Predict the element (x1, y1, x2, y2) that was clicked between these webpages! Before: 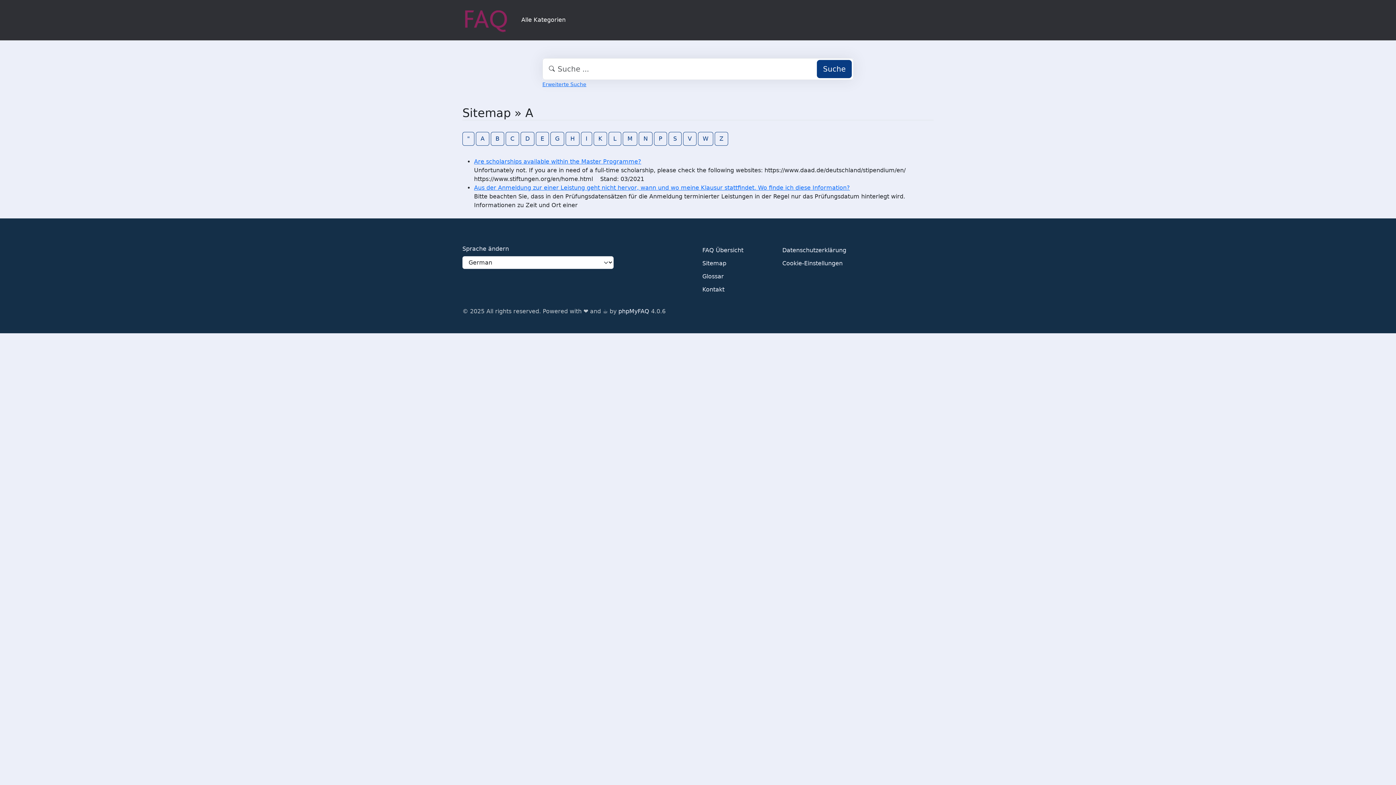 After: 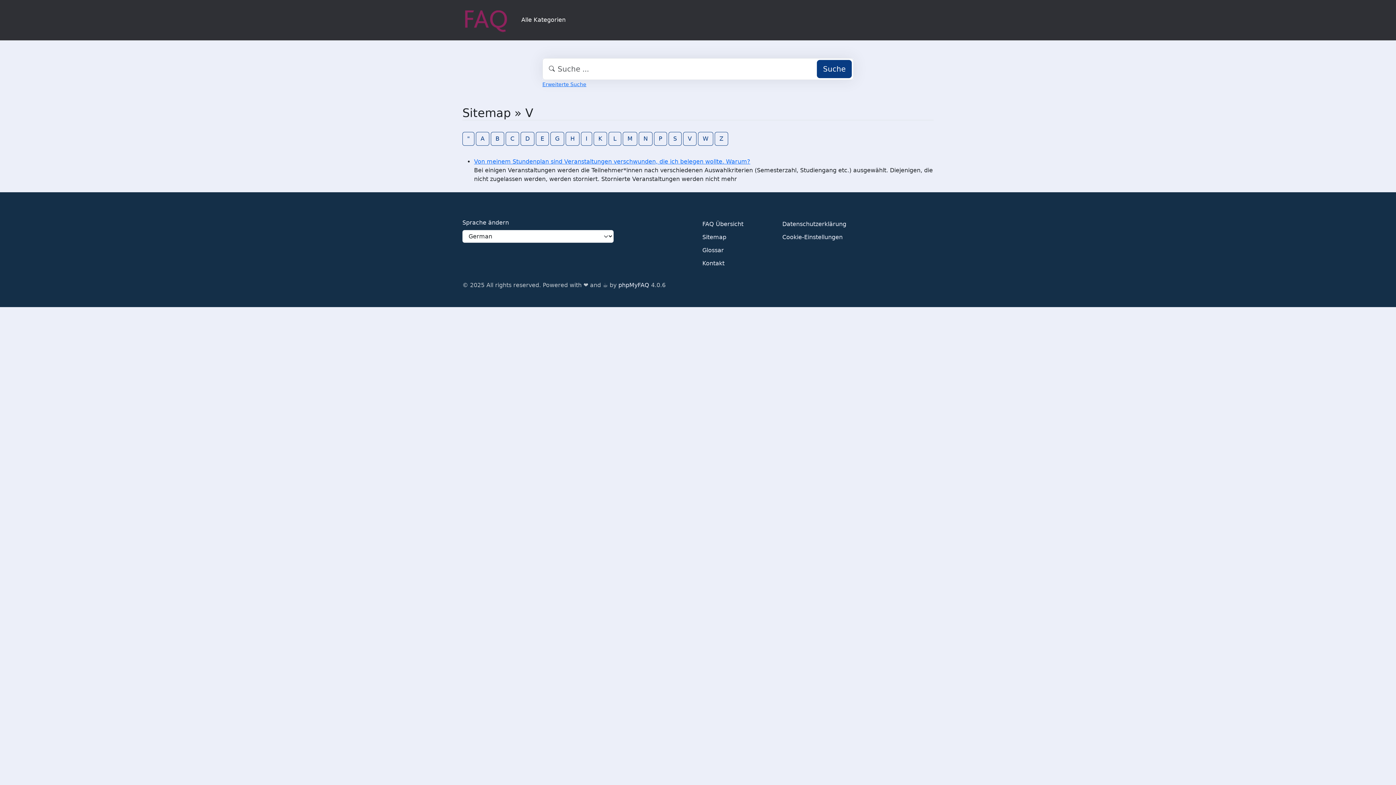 Action: bbox: (683, 131, 696, 145) label: V